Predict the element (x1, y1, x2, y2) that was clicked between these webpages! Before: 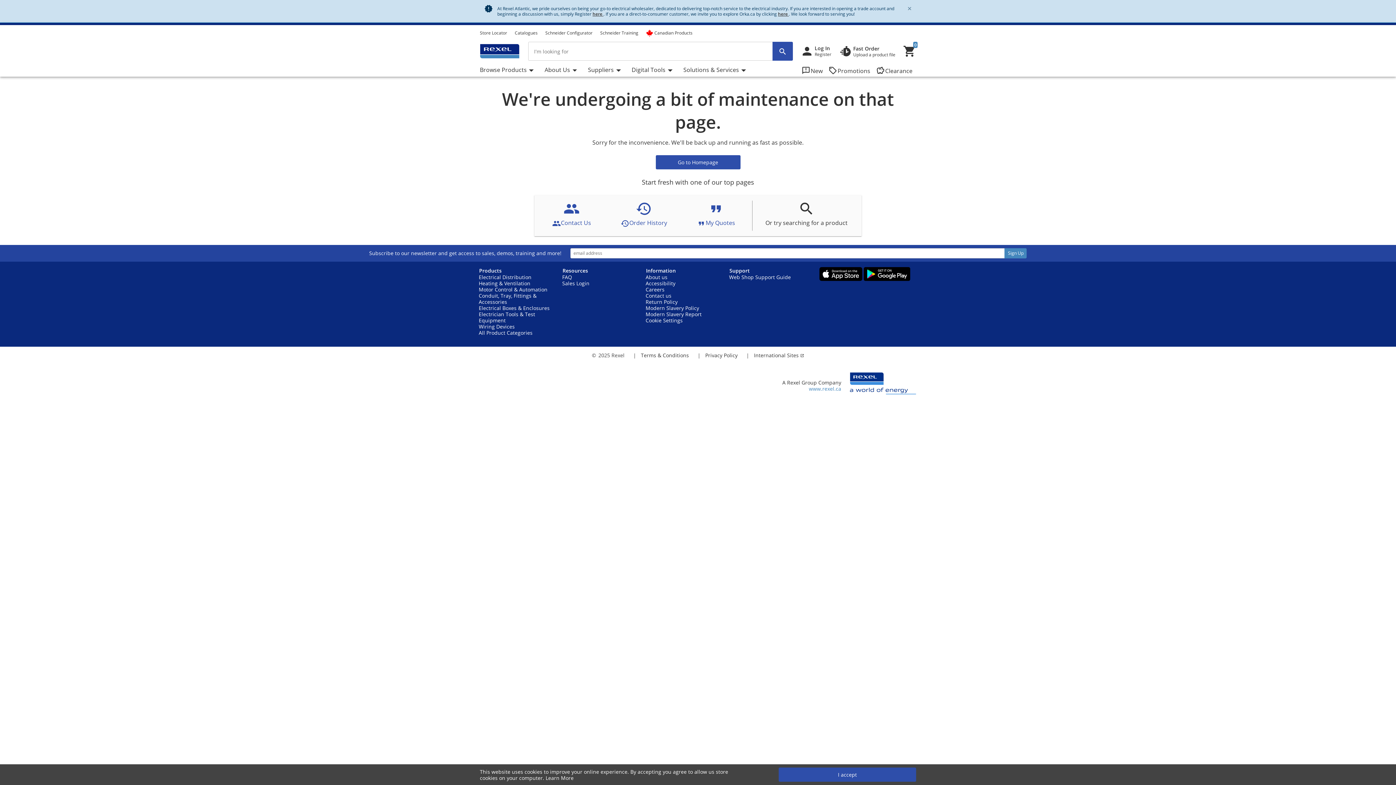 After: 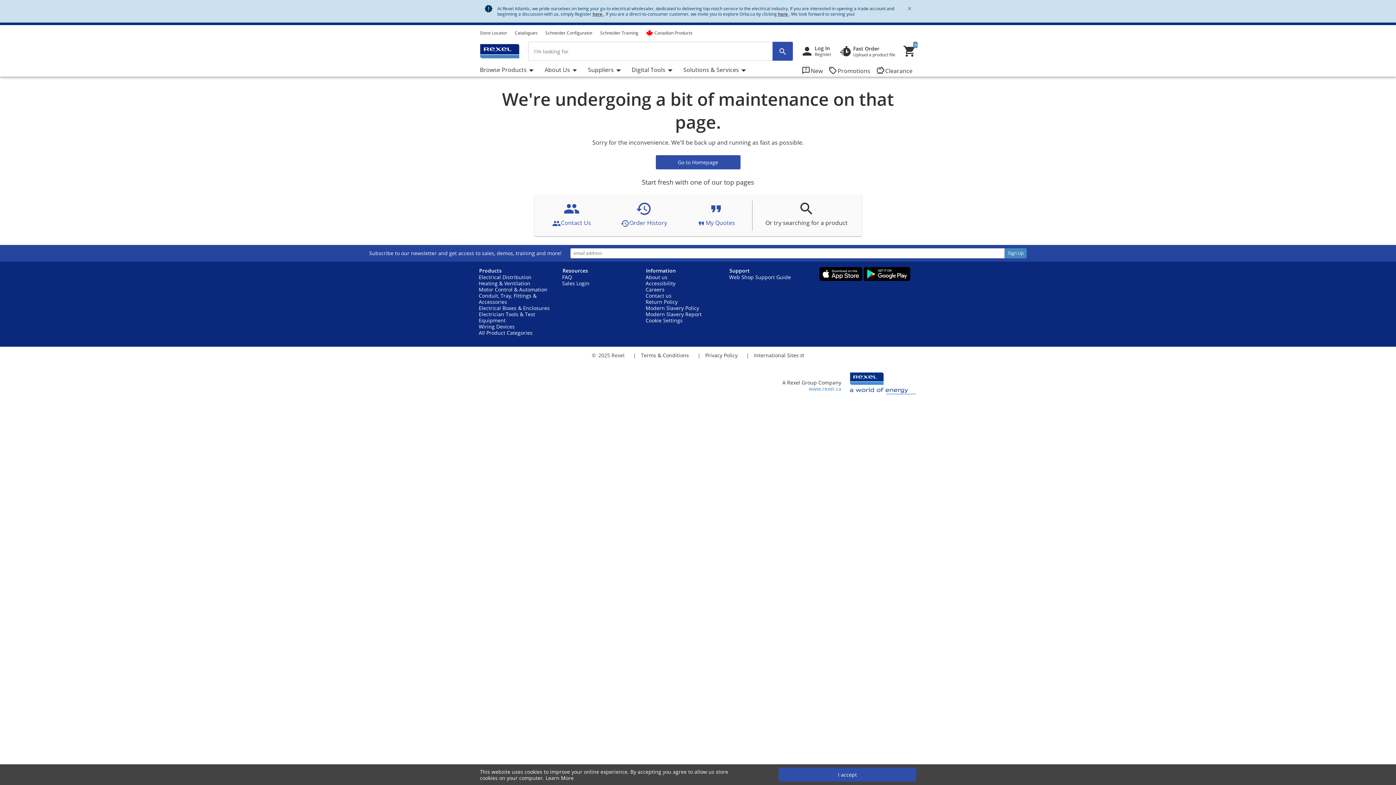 Action: bbox: (642, 267, 726, 274) label: Information